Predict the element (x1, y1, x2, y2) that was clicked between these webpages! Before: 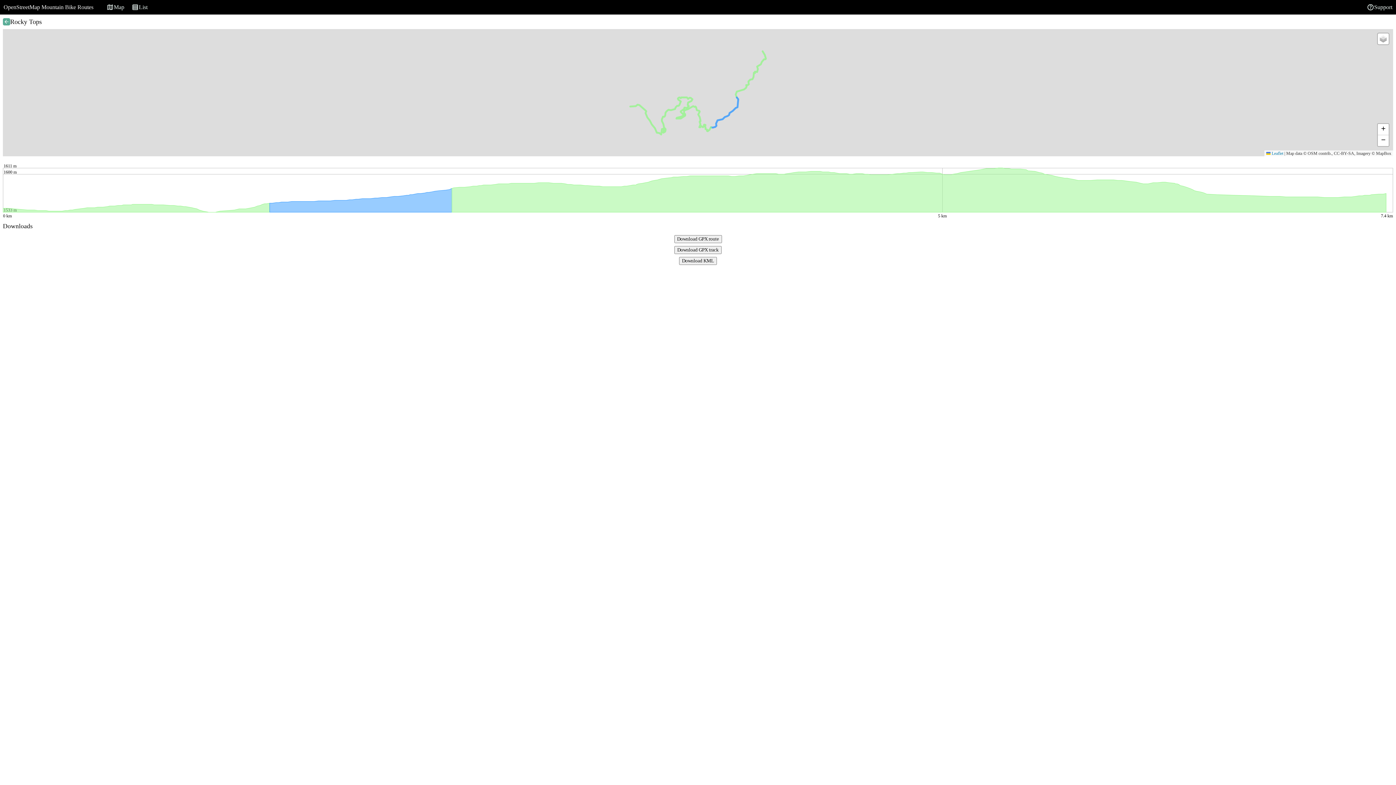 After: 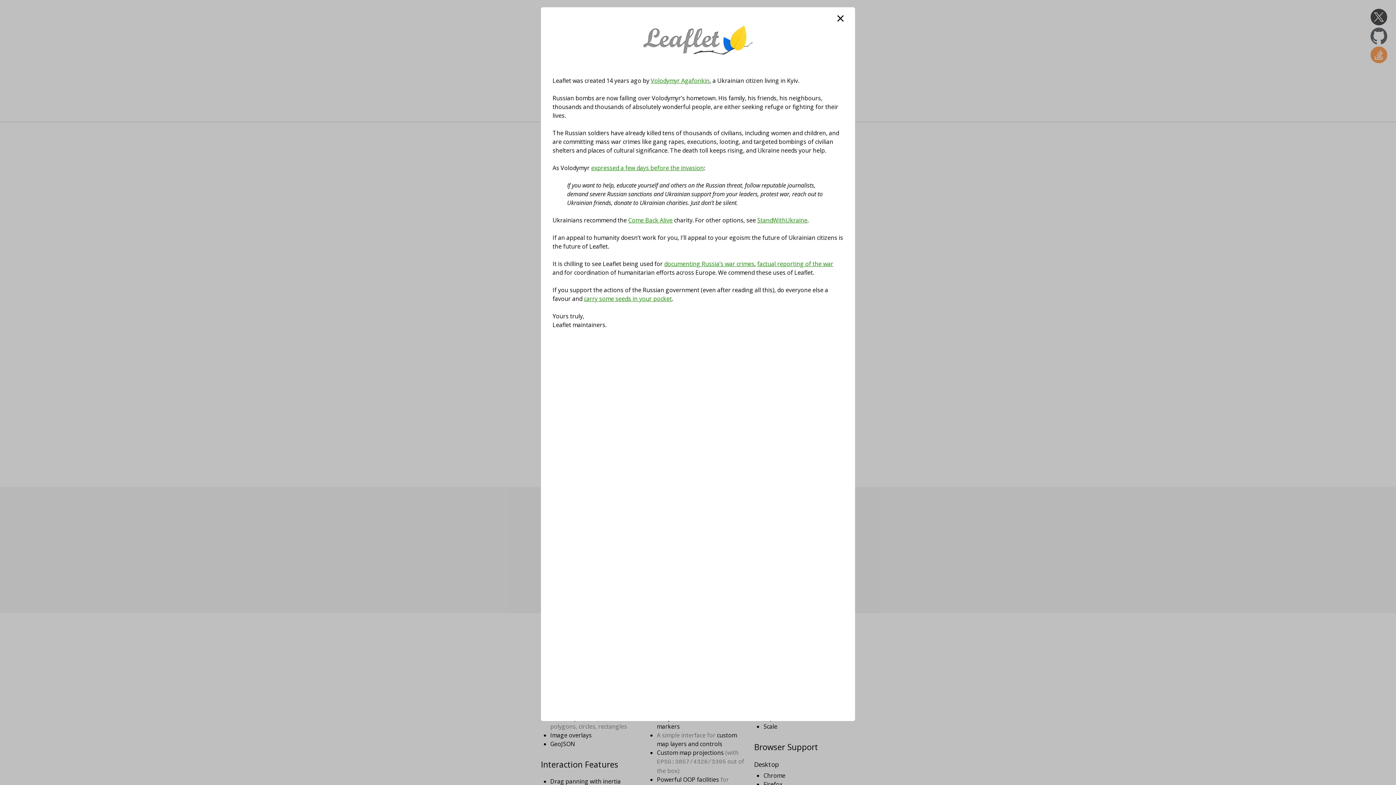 Action: label:  Leaflet bbox: (1266, 150, 1283, 156)